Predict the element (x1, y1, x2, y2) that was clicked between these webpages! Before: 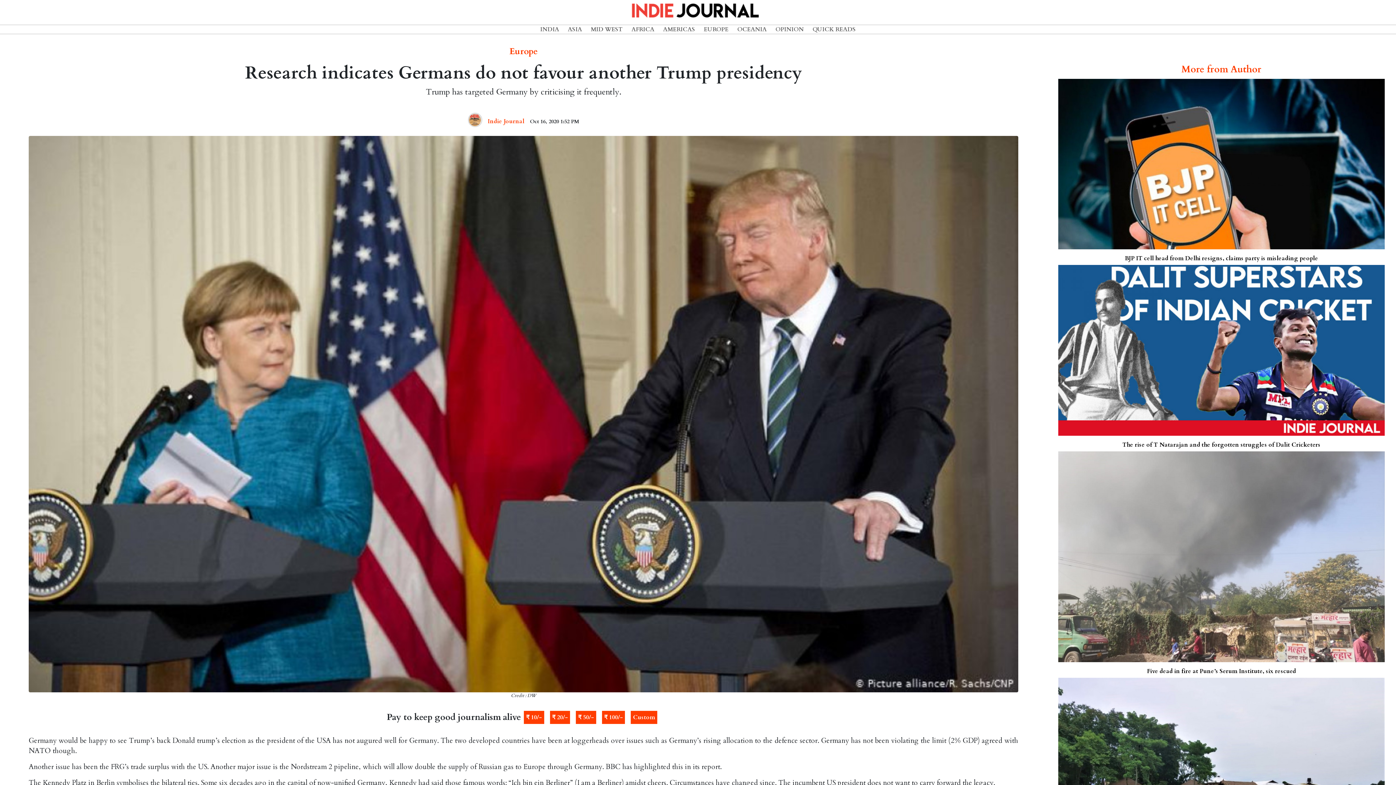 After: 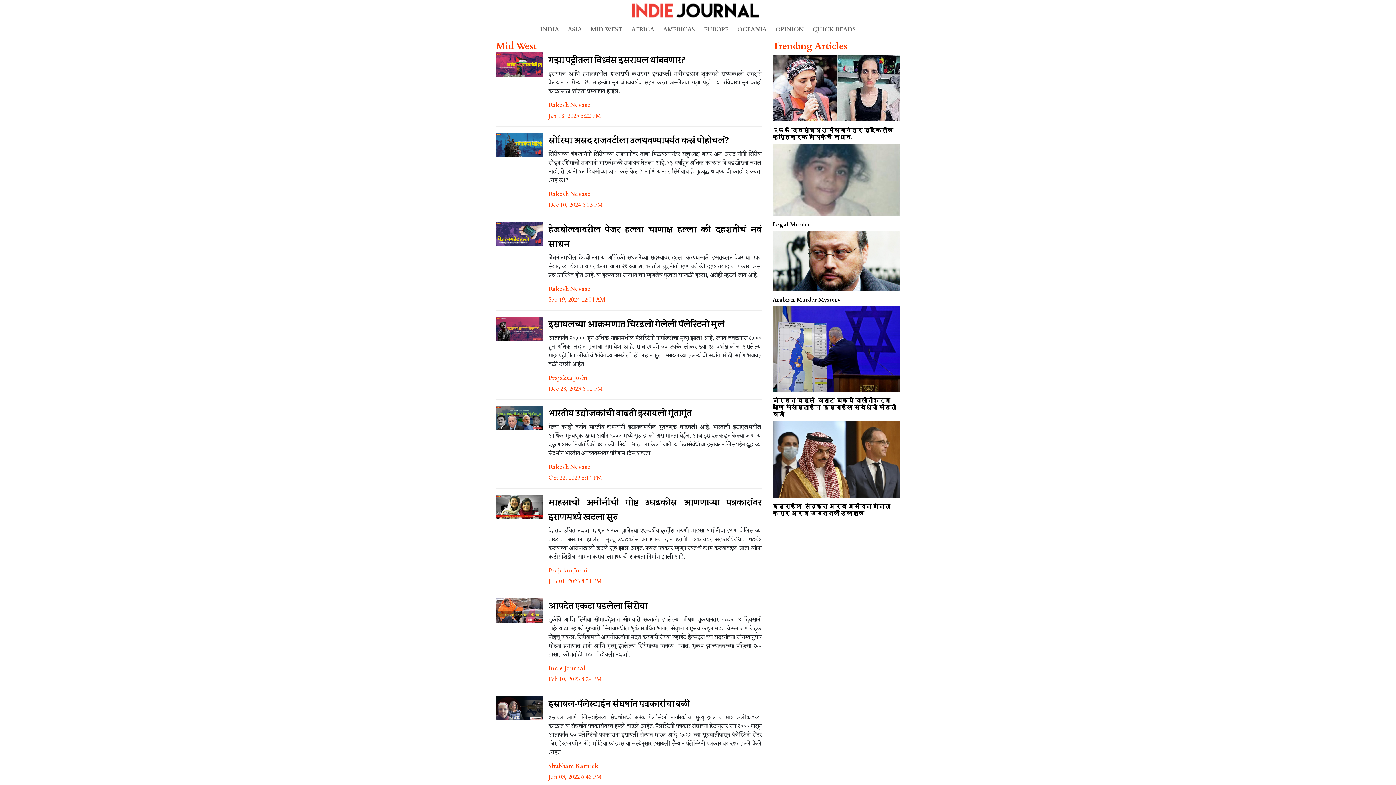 Action: bbox: (586, 25, 627, 33) label: MID WEST